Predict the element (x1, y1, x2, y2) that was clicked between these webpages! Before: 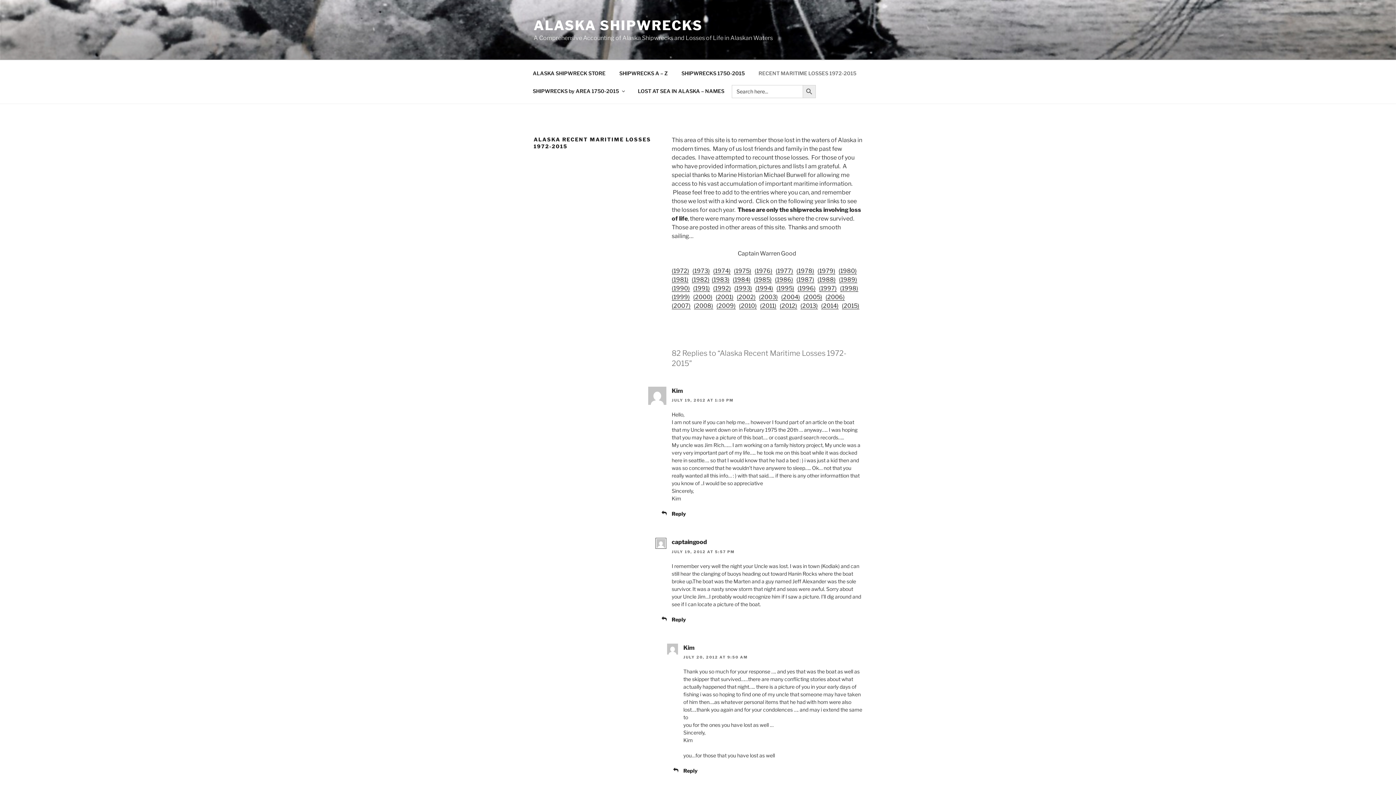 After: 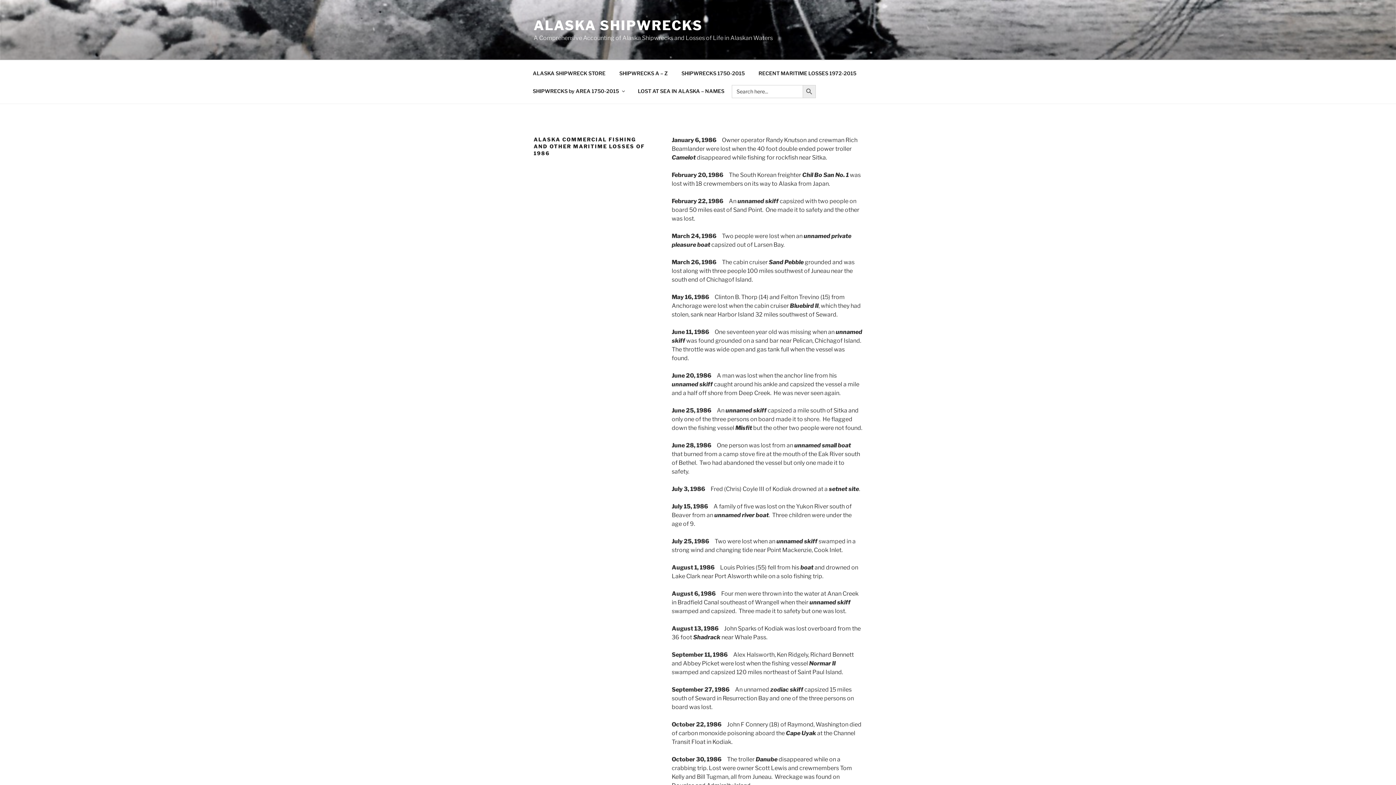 Action: label: (1986) bbox: (775, 276, 793, 283)